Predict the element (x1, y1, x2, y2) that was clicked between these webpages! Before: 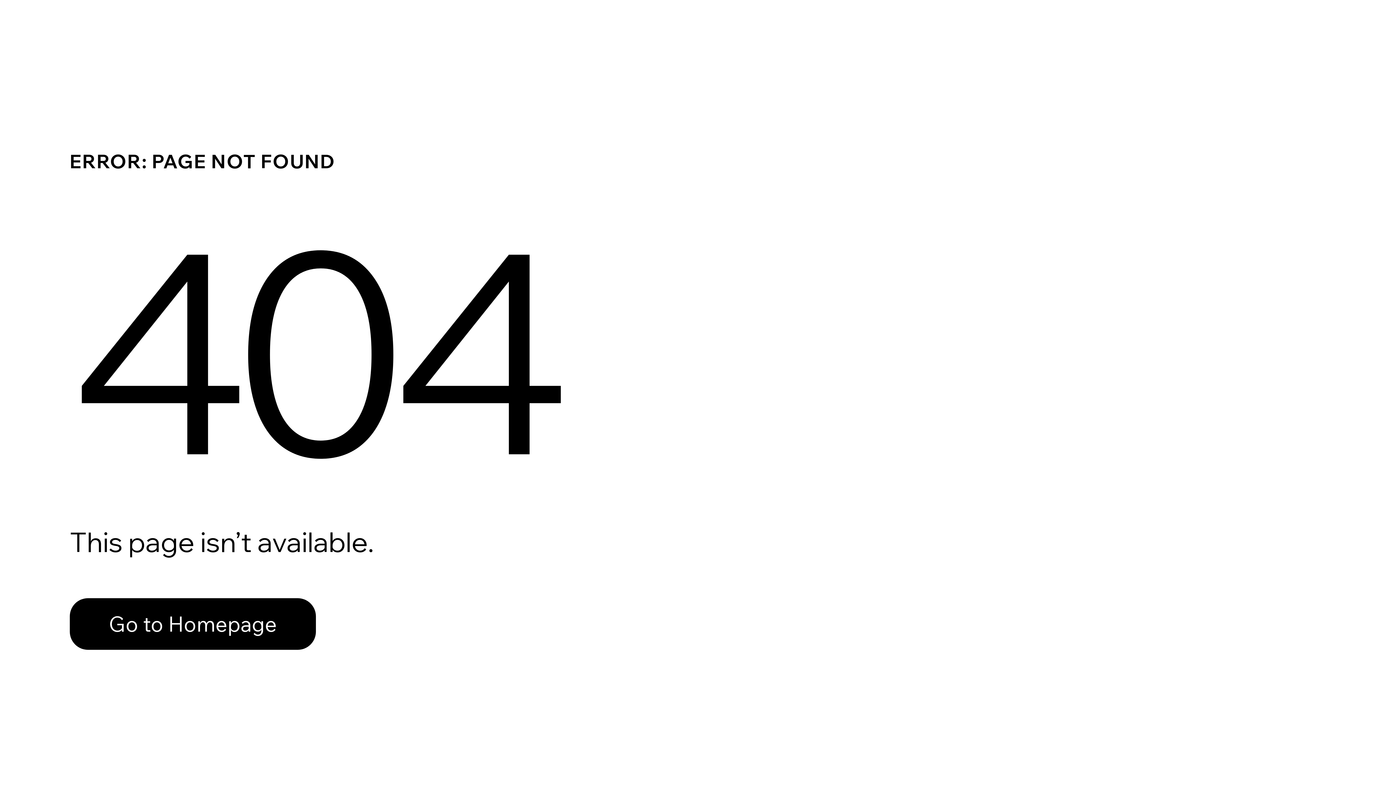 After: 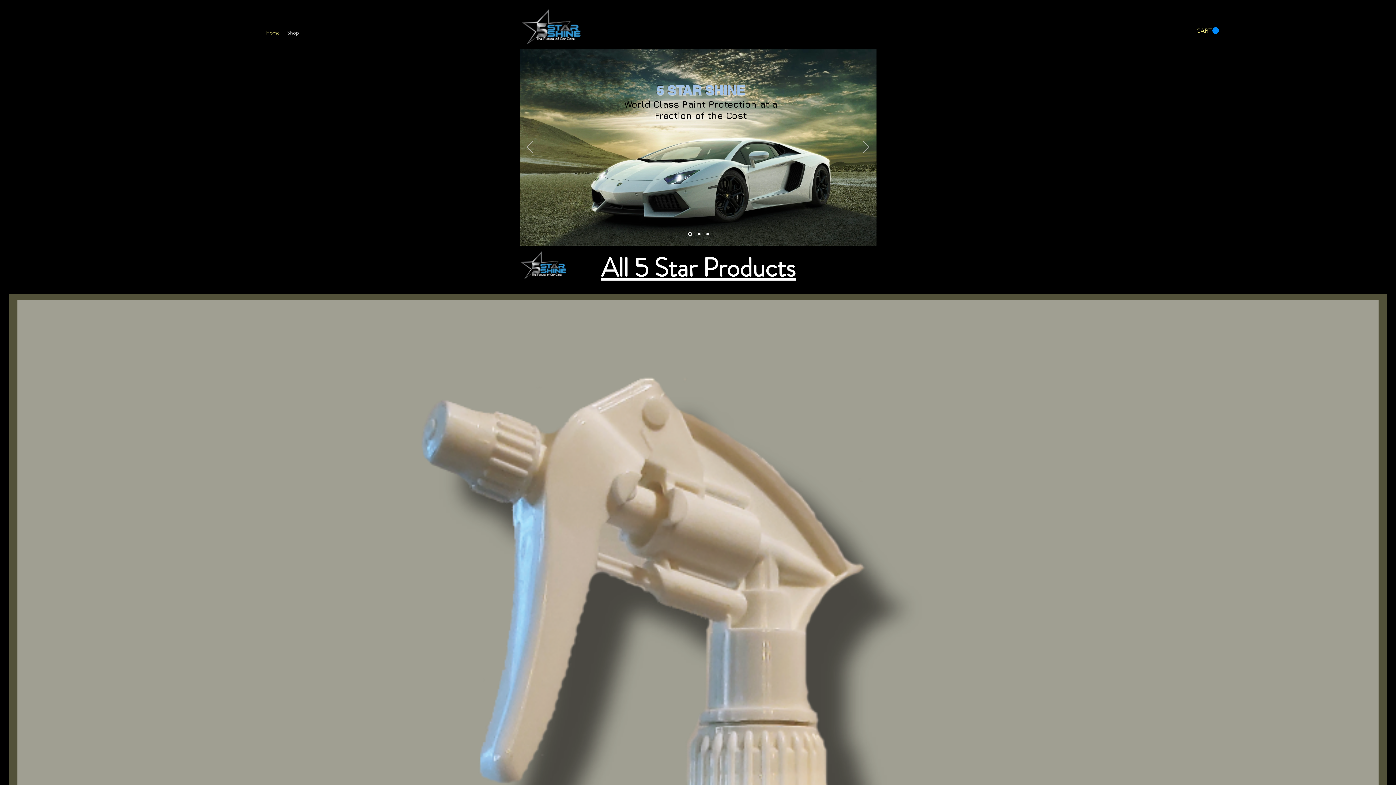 Action: label: Go to Homepage bbox: (69, 598, 316, 650)